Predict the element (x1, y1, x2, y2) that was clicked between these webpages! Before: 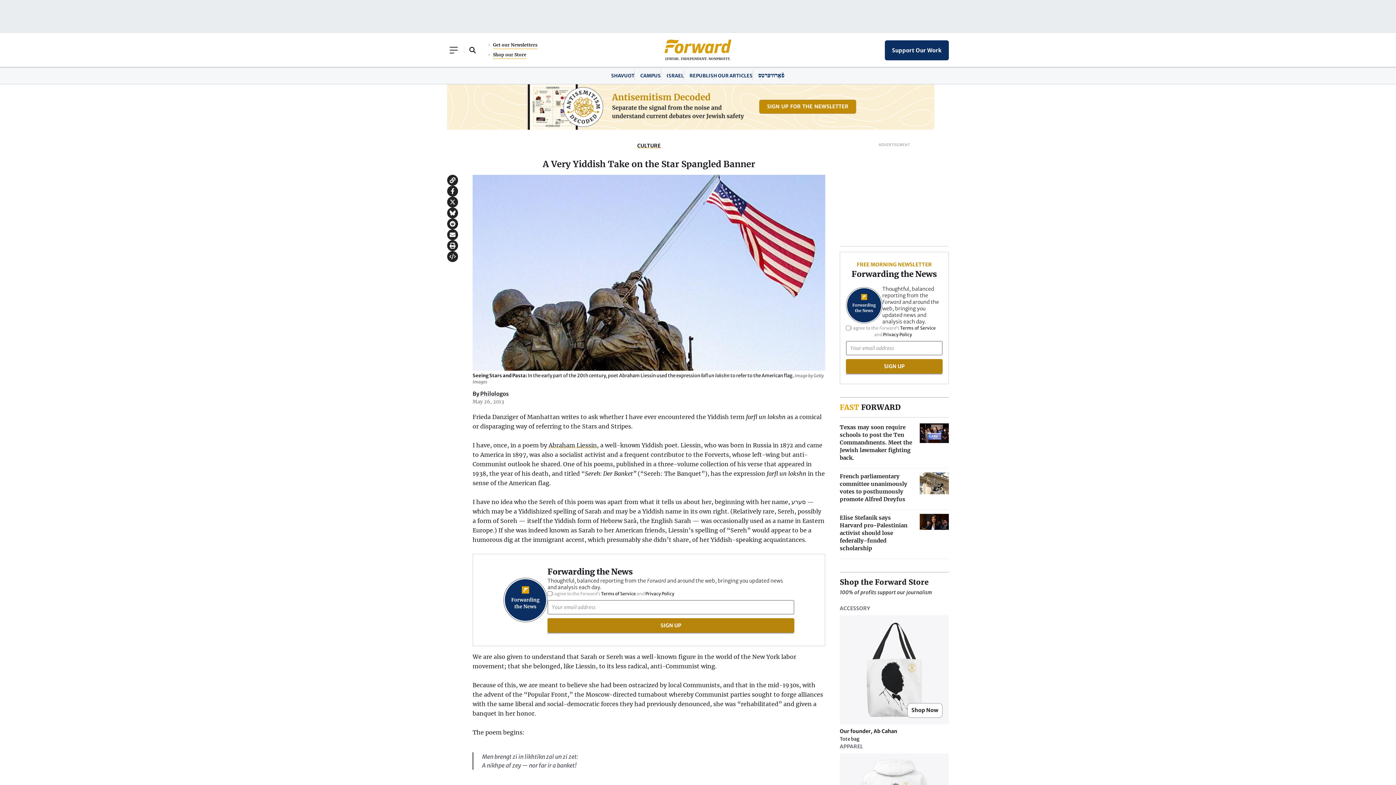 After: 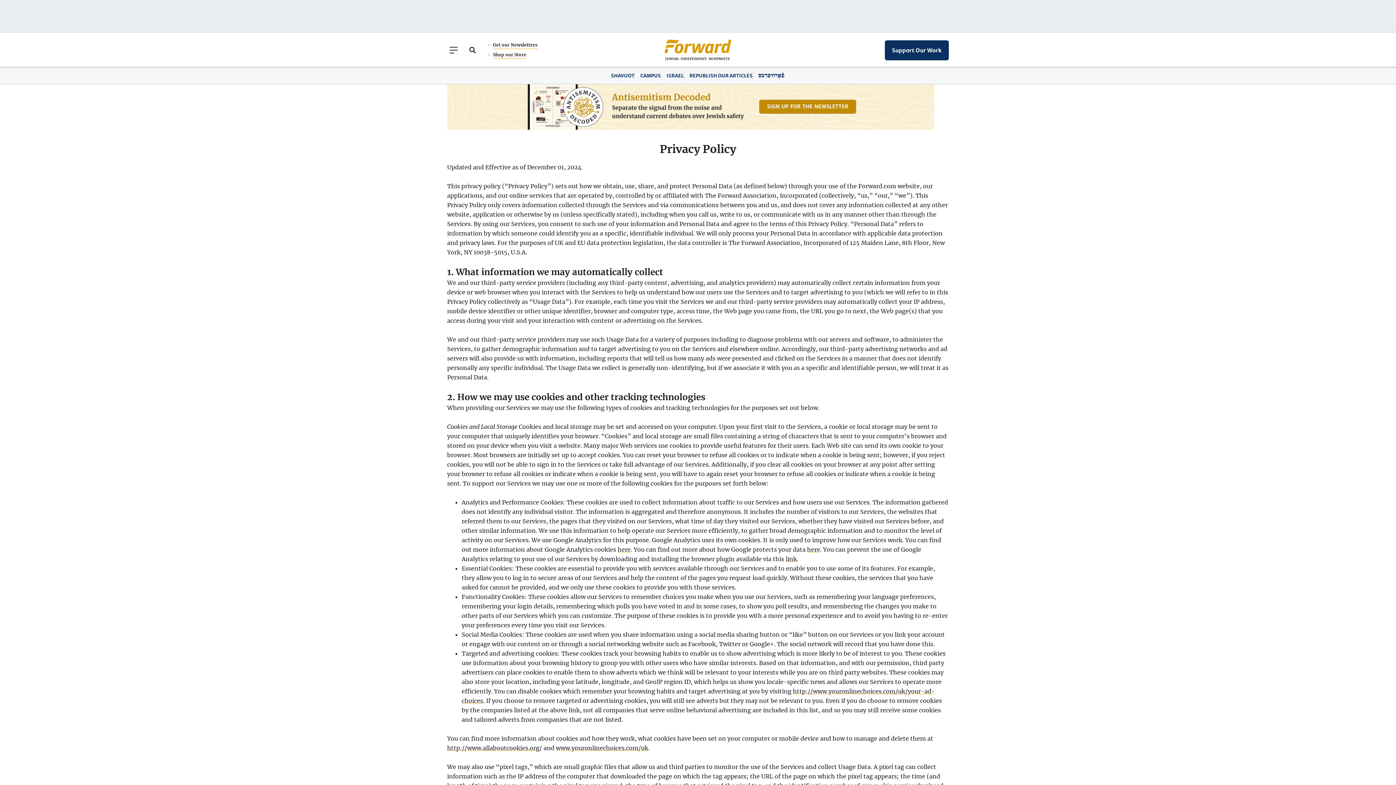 Action: bbox: (883, 332, 912, 337) label: Privacy Policy